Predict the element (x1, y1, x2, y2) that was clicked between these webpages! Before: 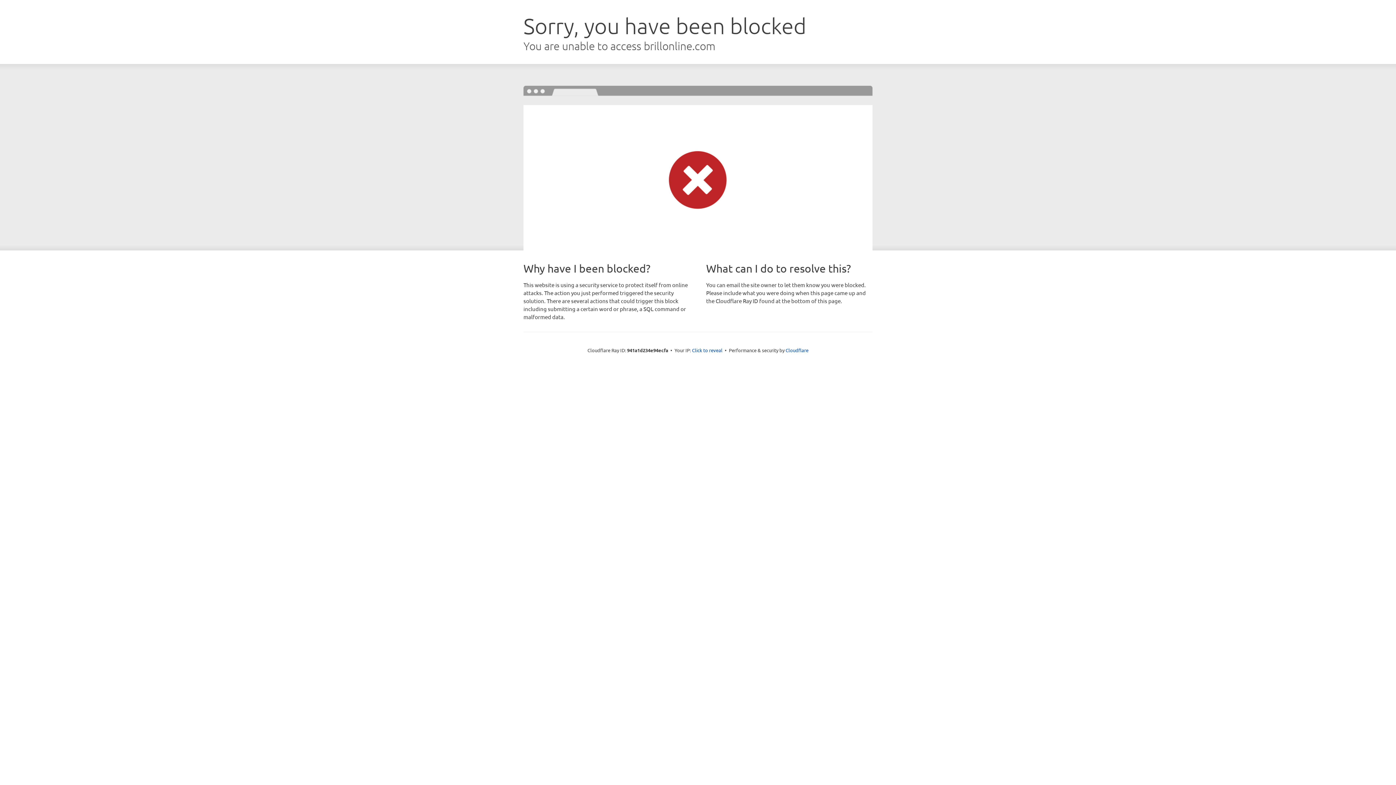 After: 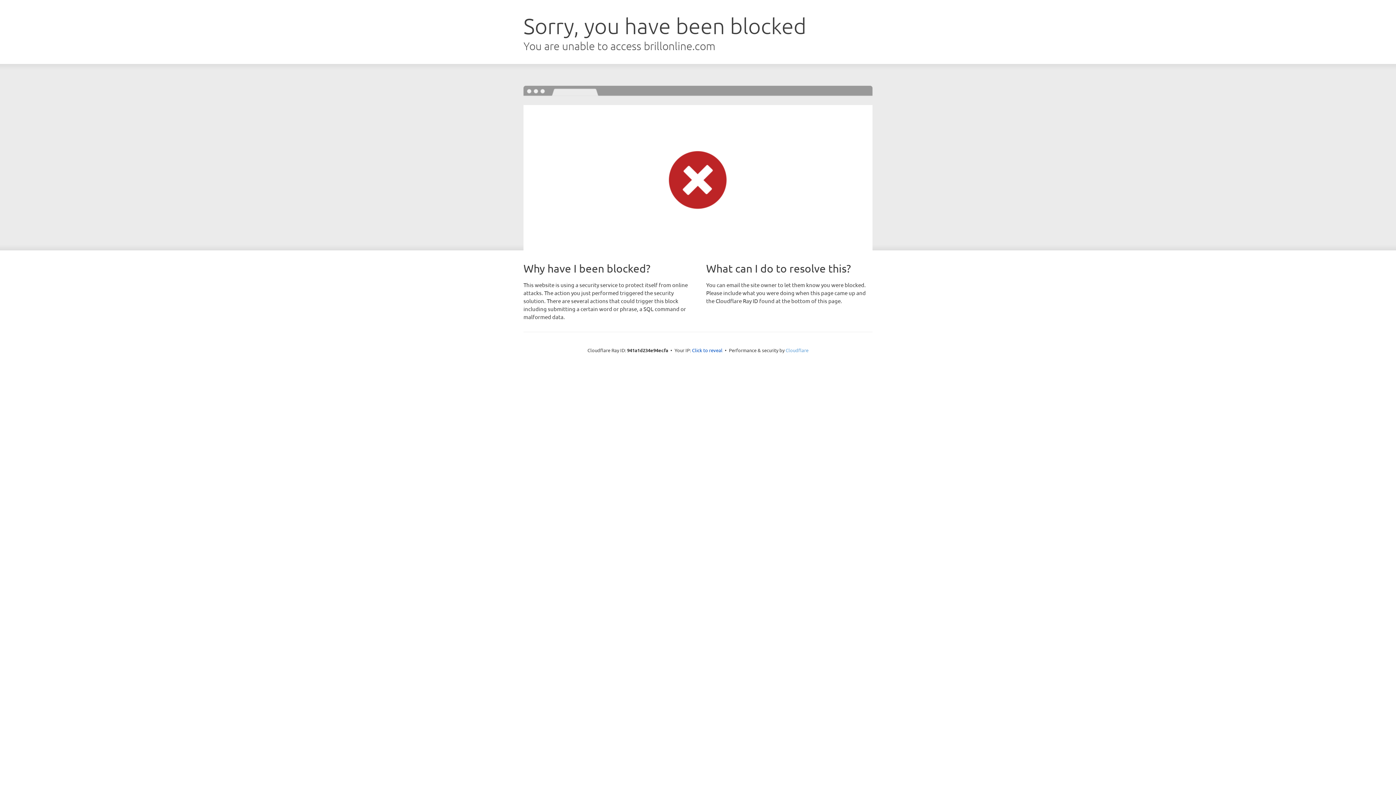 Action: label: Cloudflare bbox: (785, 347, 808, 353)